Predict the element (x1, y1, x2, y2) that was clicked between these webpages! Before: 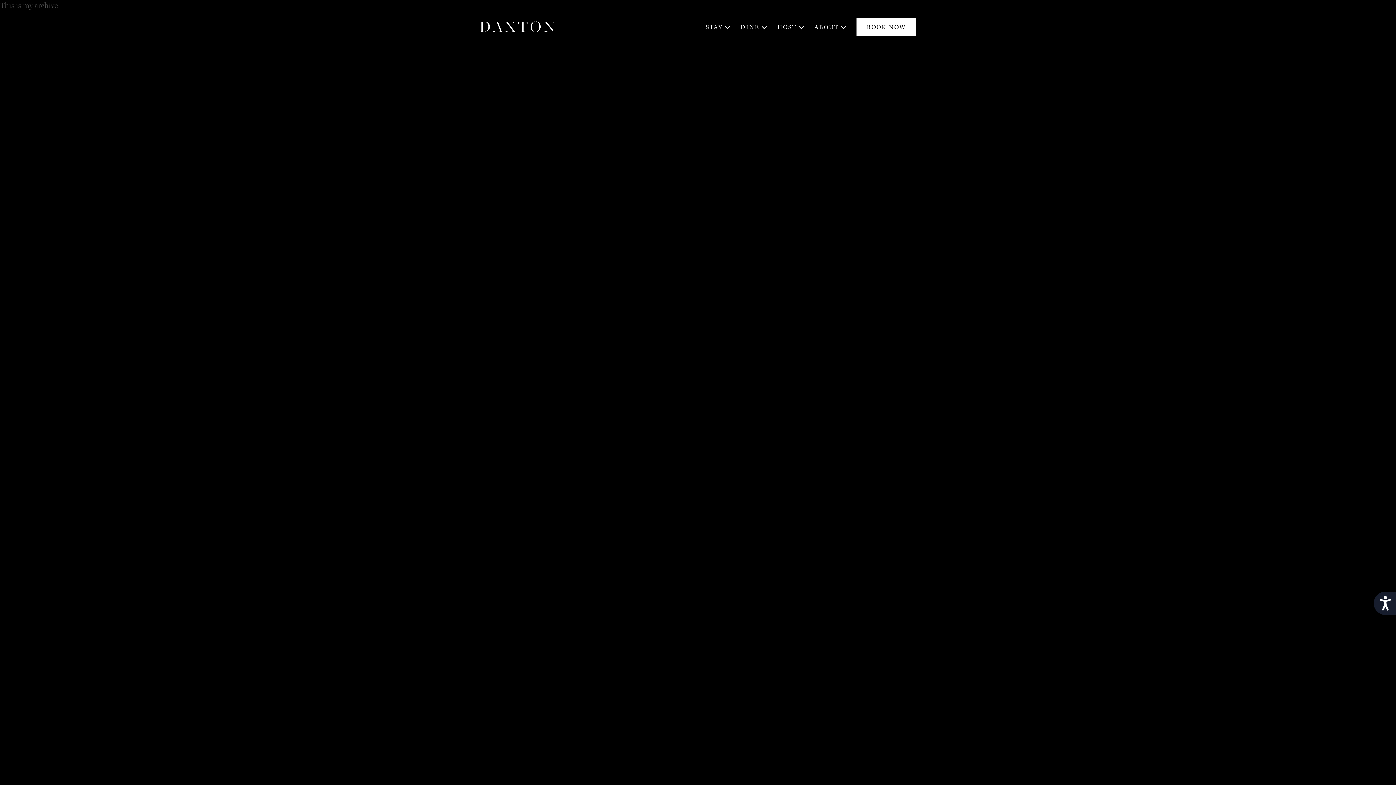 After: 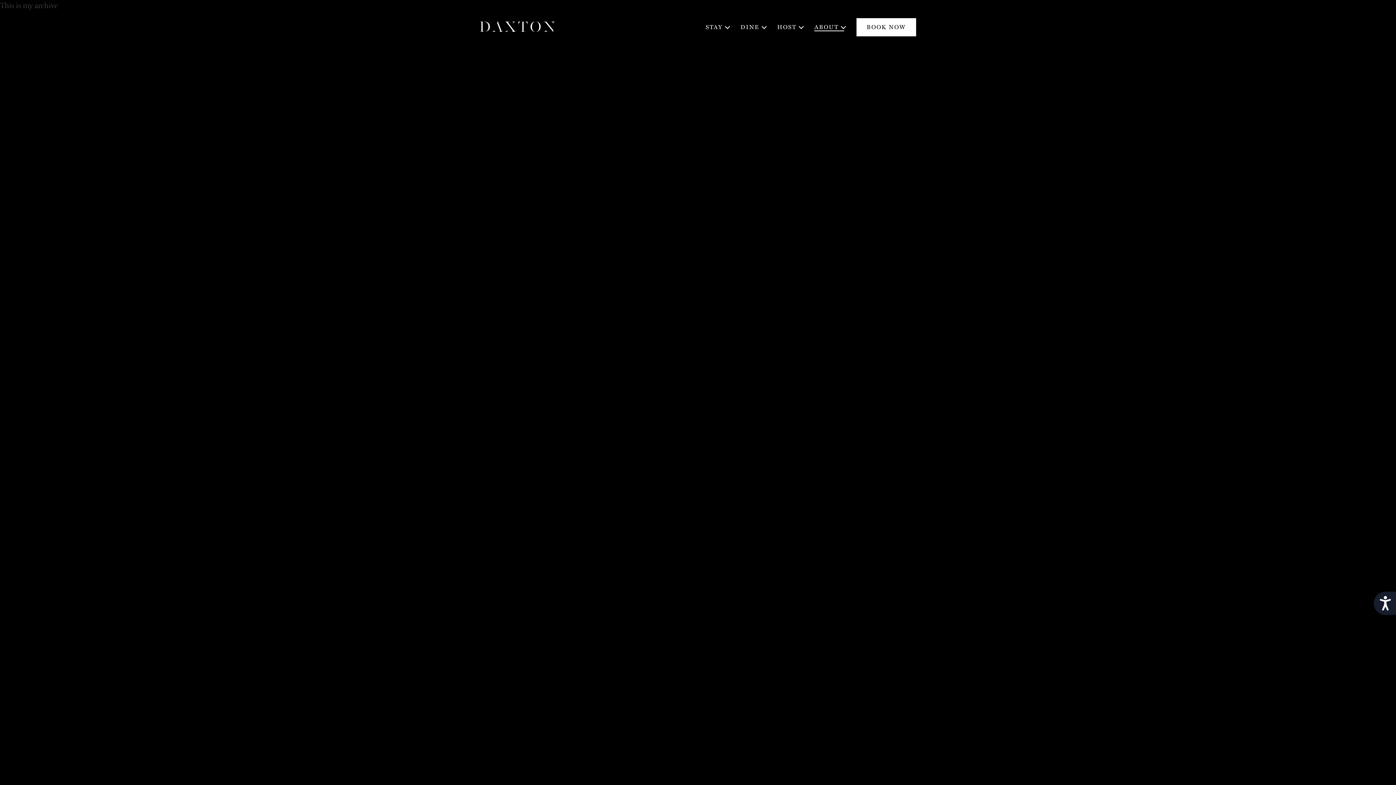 Action: label: ABOUT bbox: (814, 20, 844, 34)